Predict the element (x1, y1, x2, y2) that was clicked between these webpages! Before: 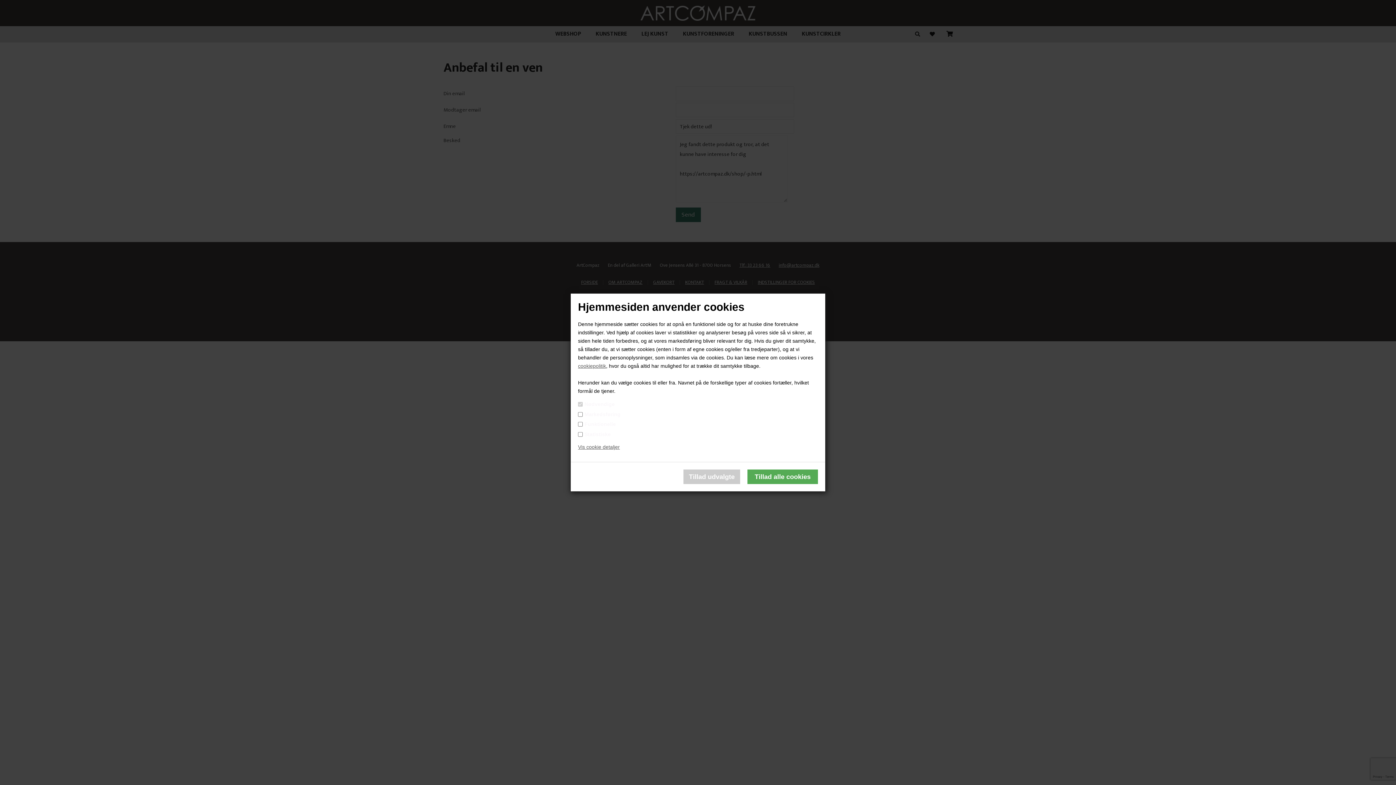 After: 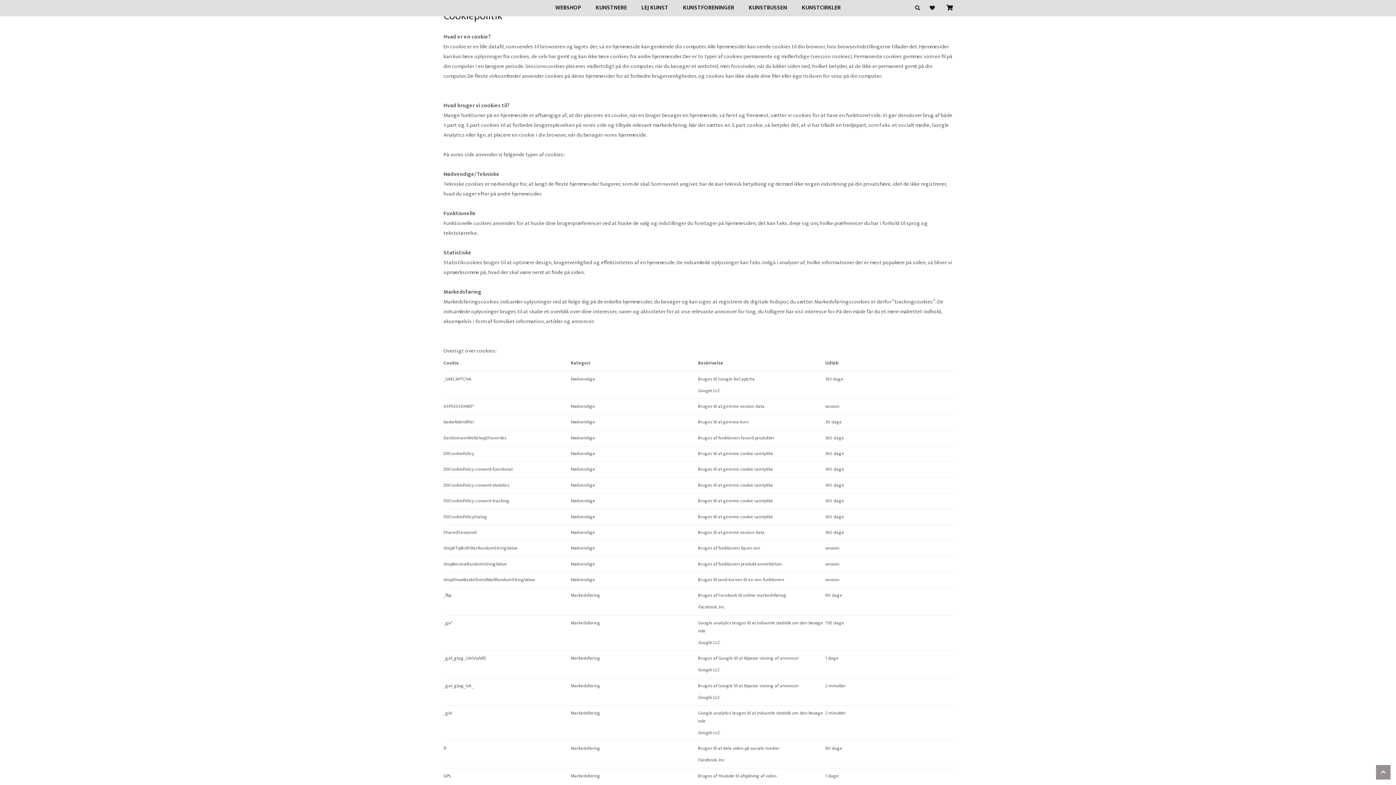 Action: bbox: (578, 363, 606, 369) label: cookiepolitik